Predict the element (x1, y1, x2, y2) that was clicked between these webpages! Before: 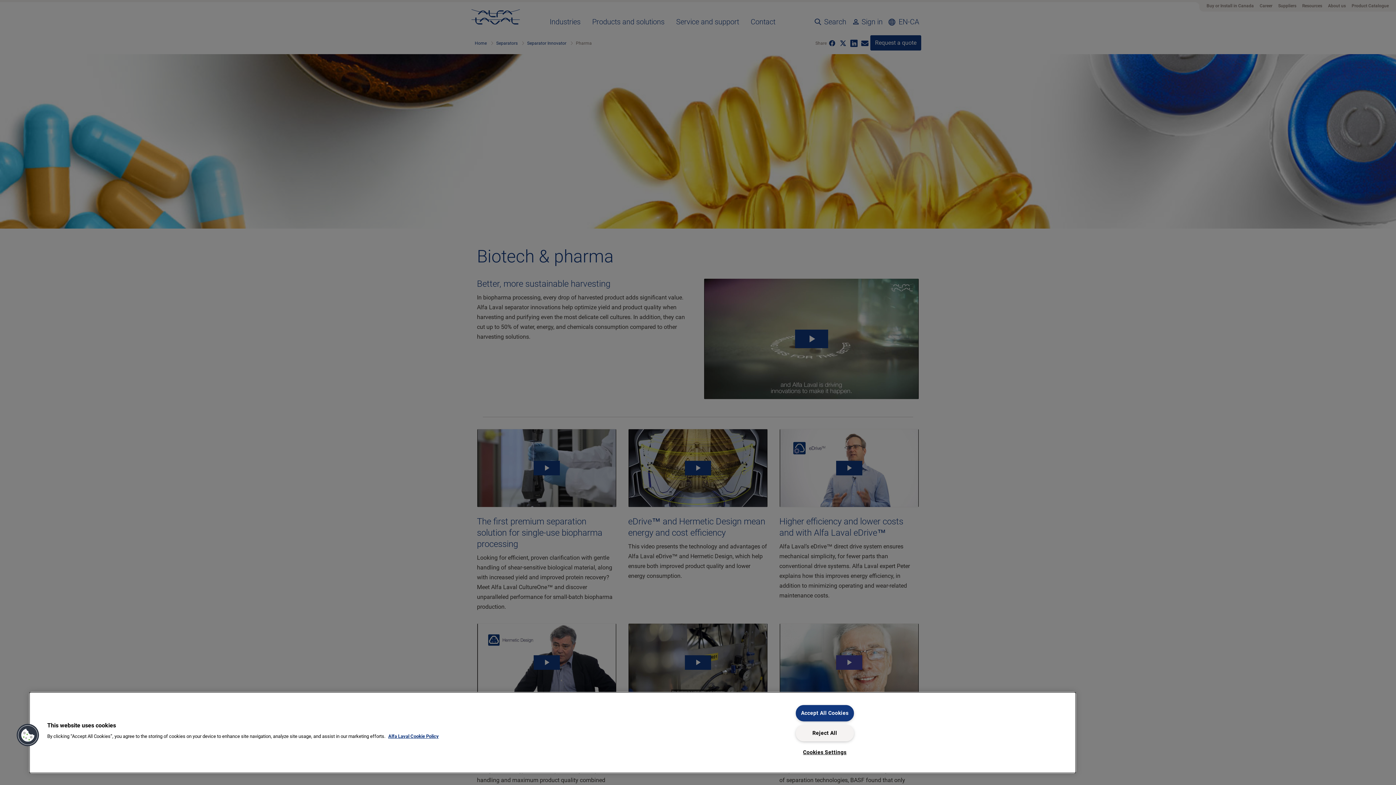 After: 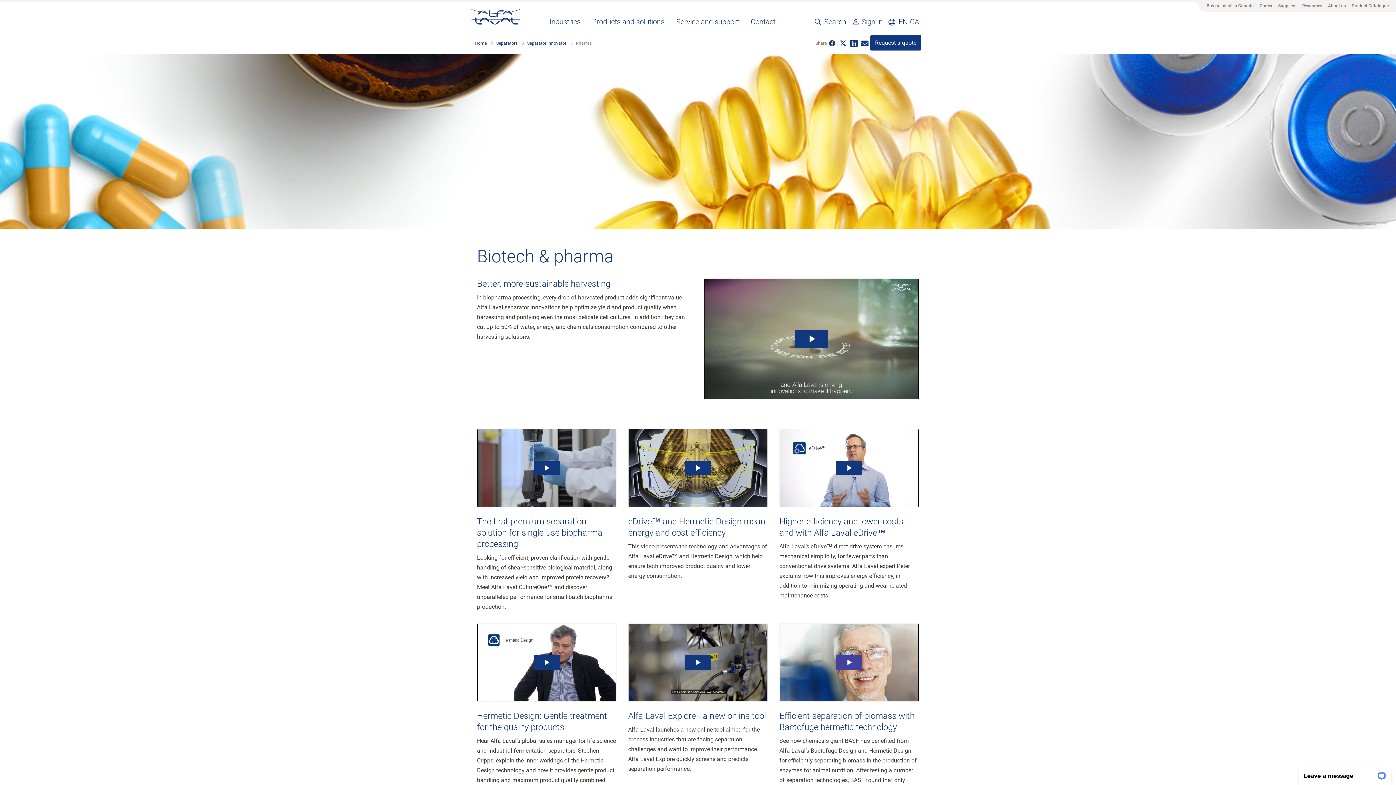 Action: label: Accept All Cookies bbox: (795, 705, 854, 721)